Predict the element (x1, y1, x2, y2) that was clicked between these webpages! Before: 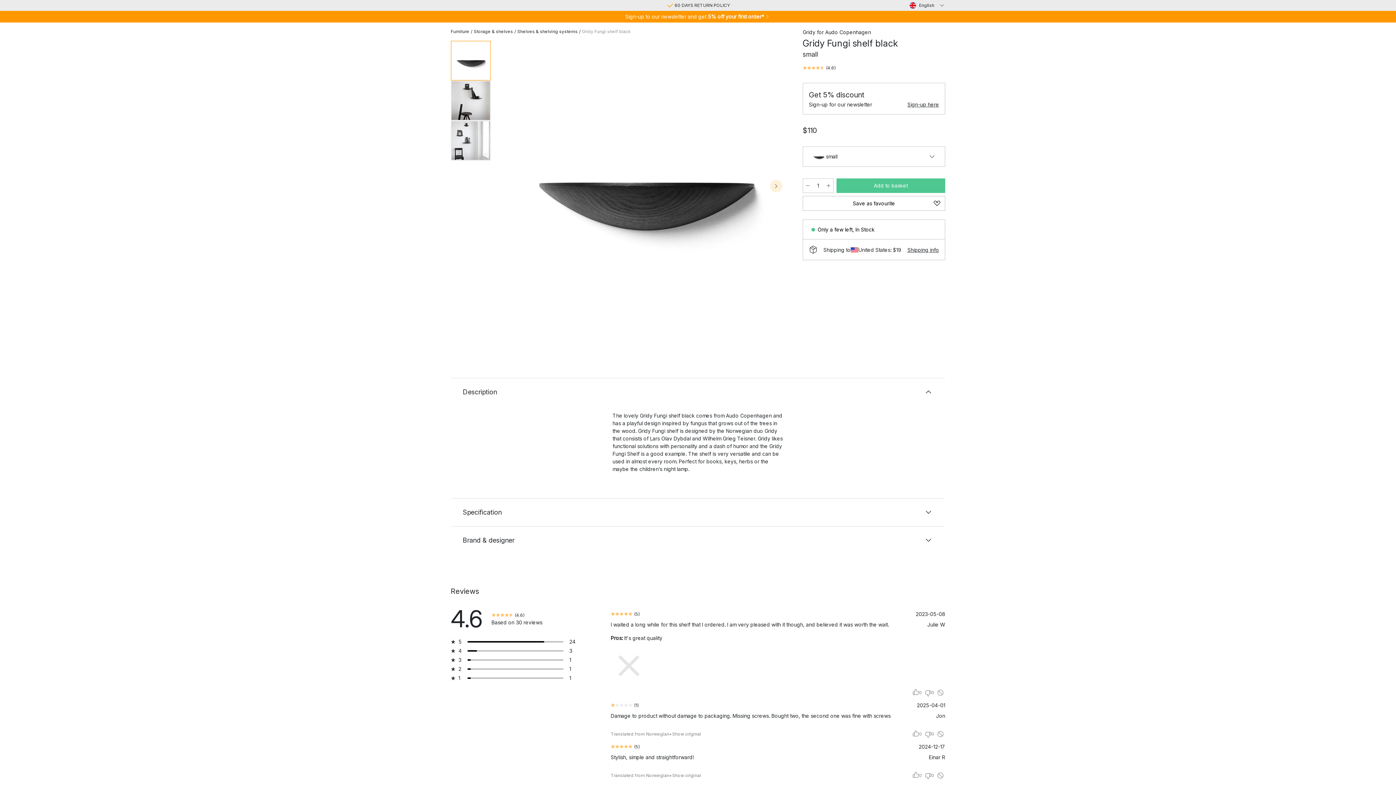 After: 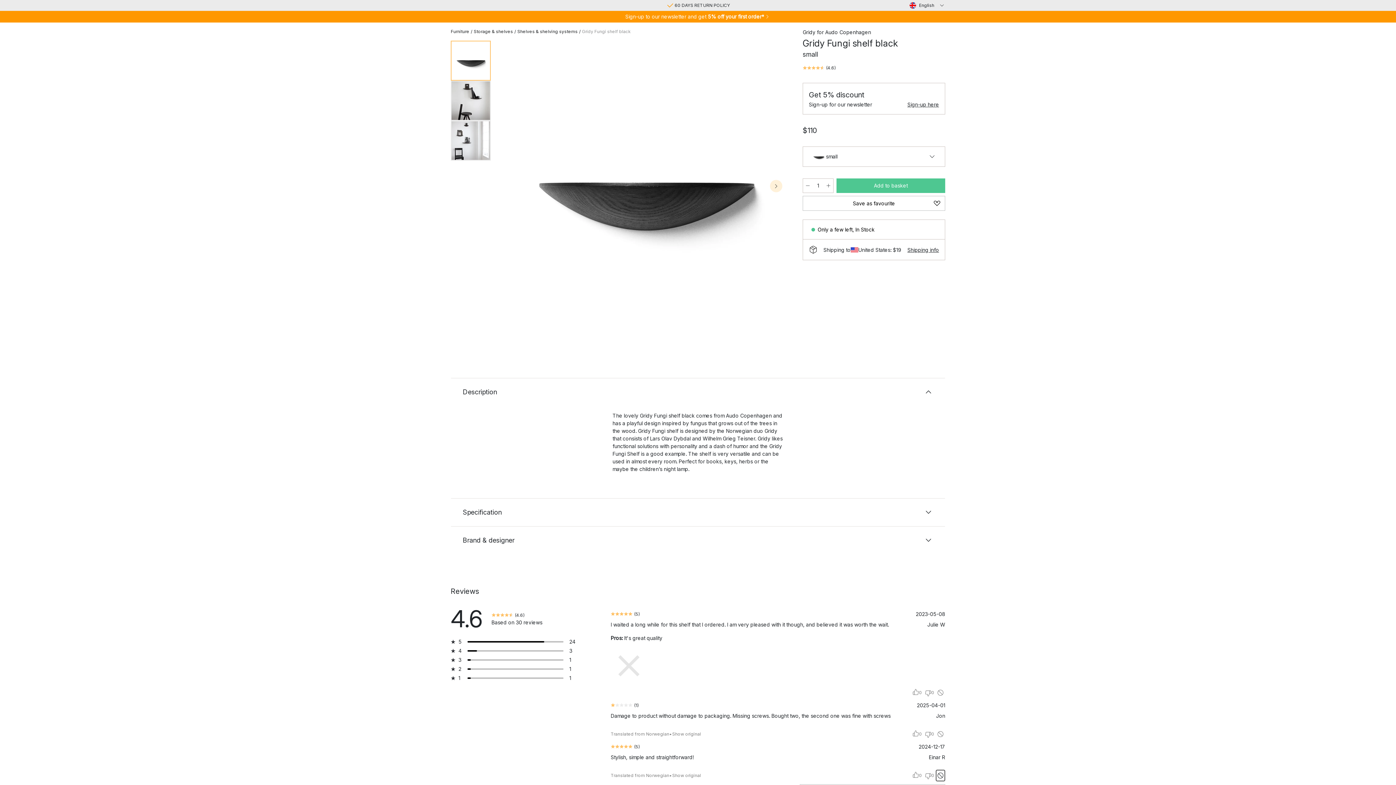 Action: bbox: (936, 770, 945, 781) label: Report inaccurate or offensive content